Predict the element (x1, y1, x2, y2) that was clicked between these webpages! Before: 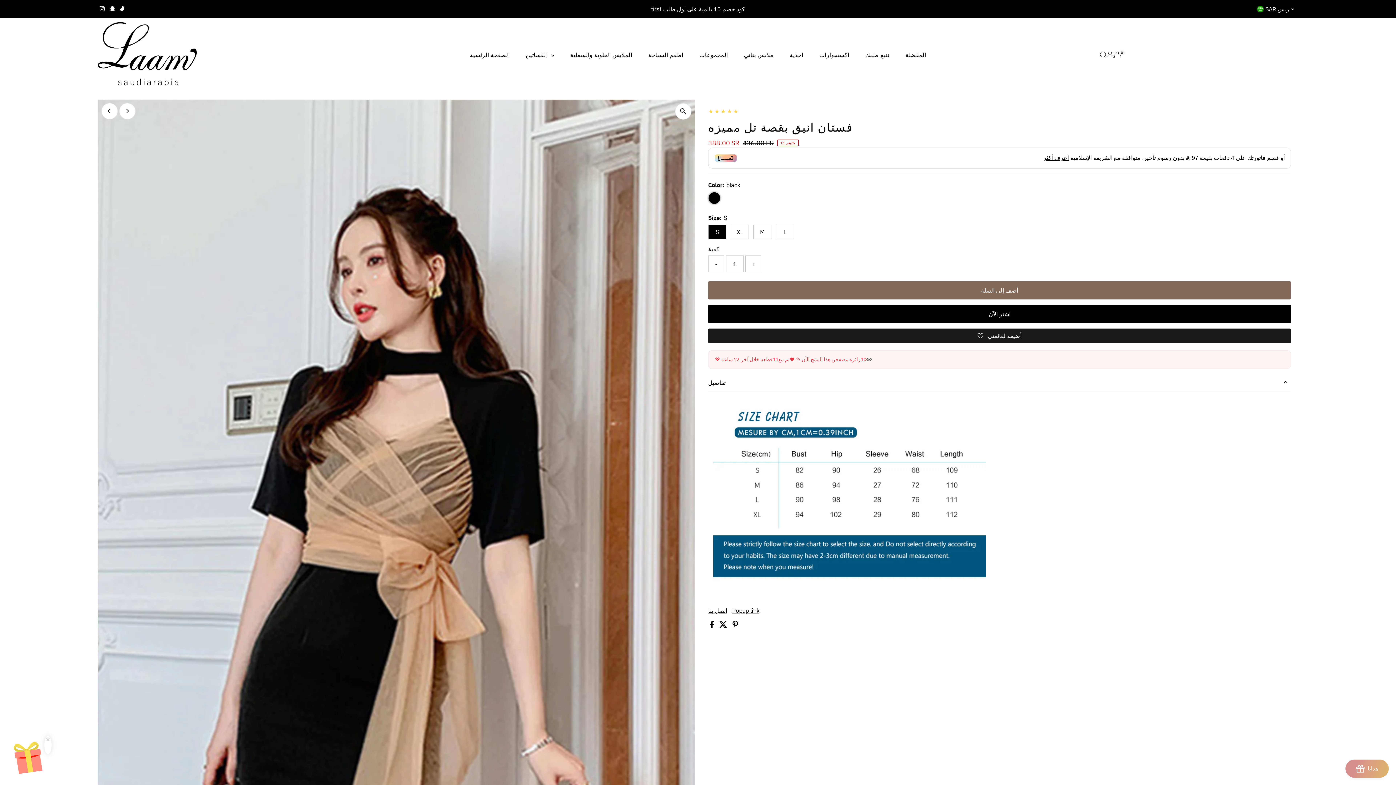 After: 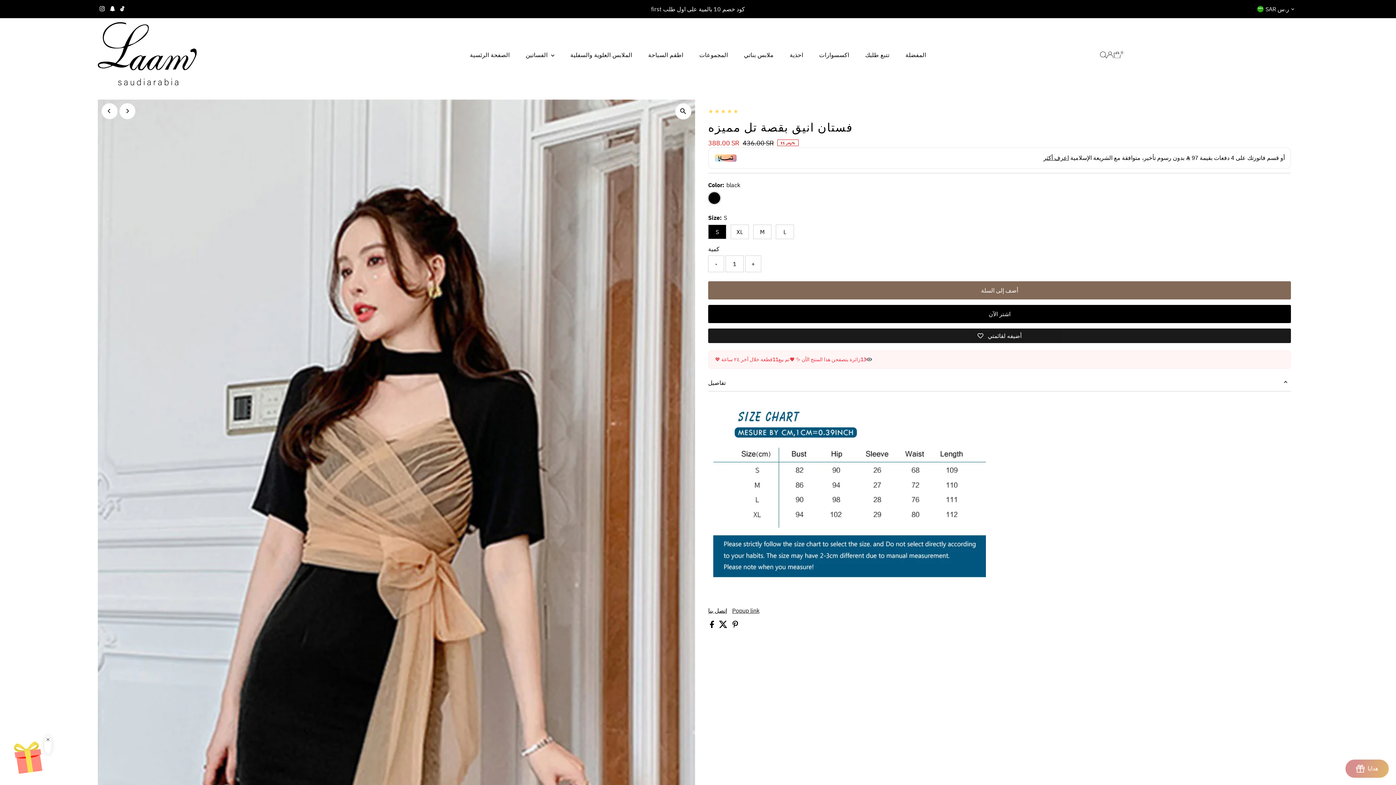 Action: label: Open cart bbox: (1113, 51, 1121, 58)